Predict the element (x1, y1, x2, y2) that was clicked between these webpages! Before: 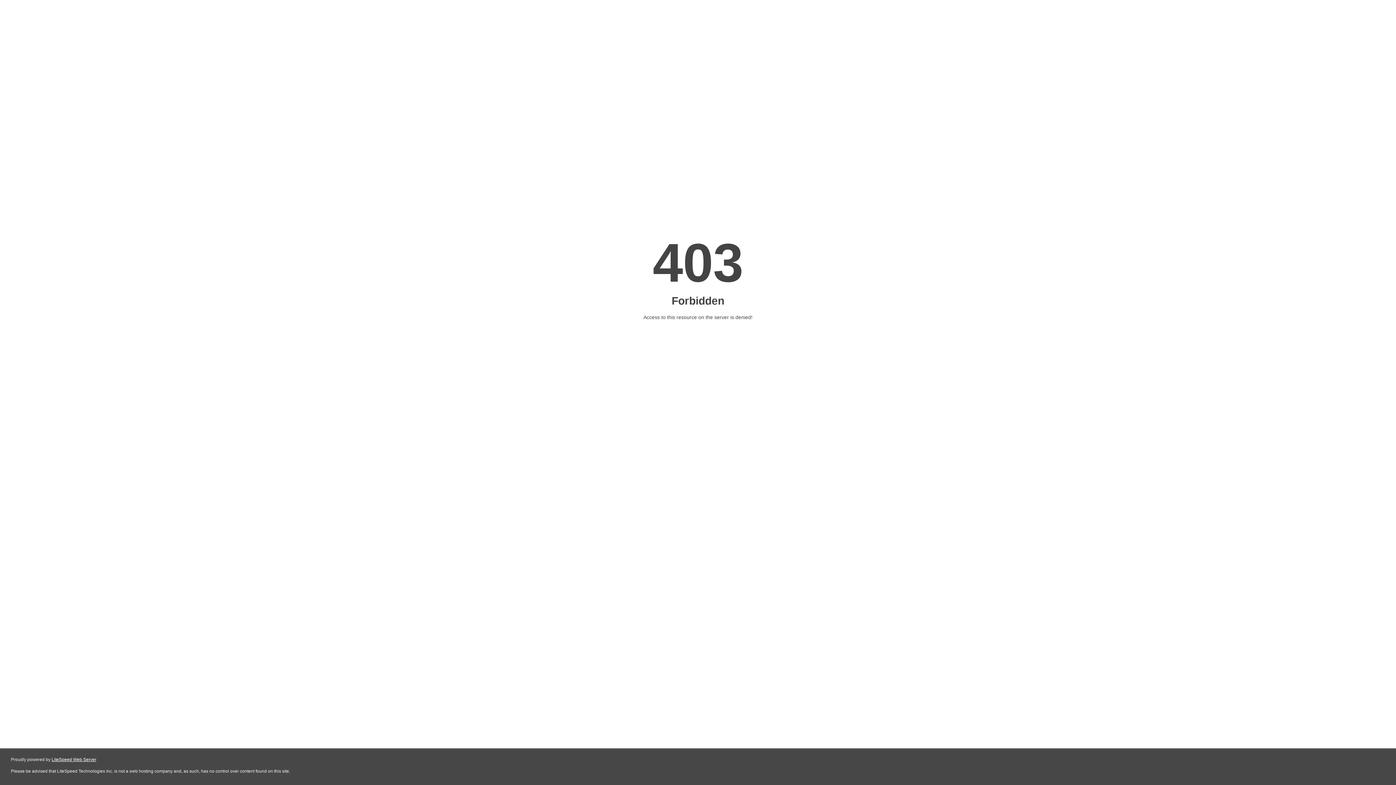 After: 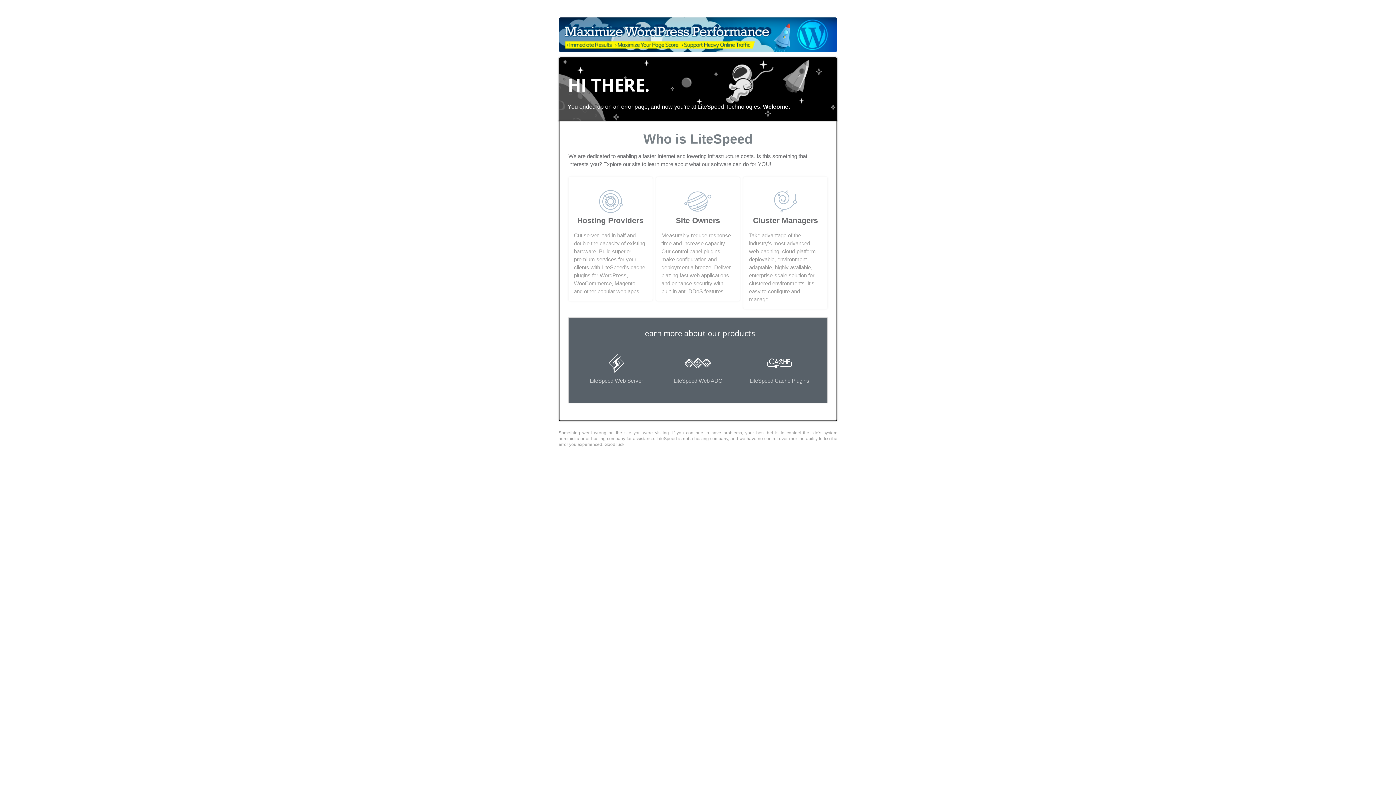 Action: bbox: (51, 757, 96, 762) label: LiteSpeed Web Server